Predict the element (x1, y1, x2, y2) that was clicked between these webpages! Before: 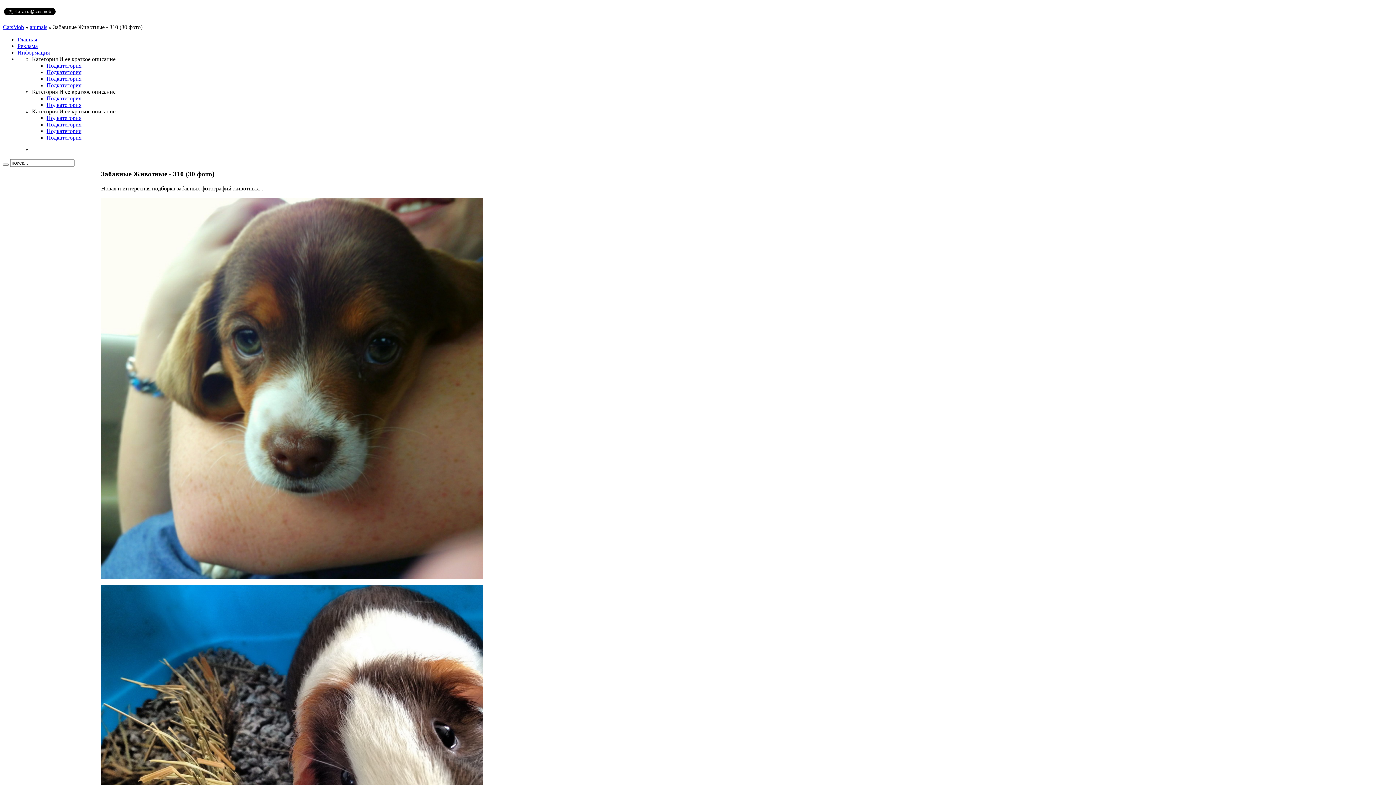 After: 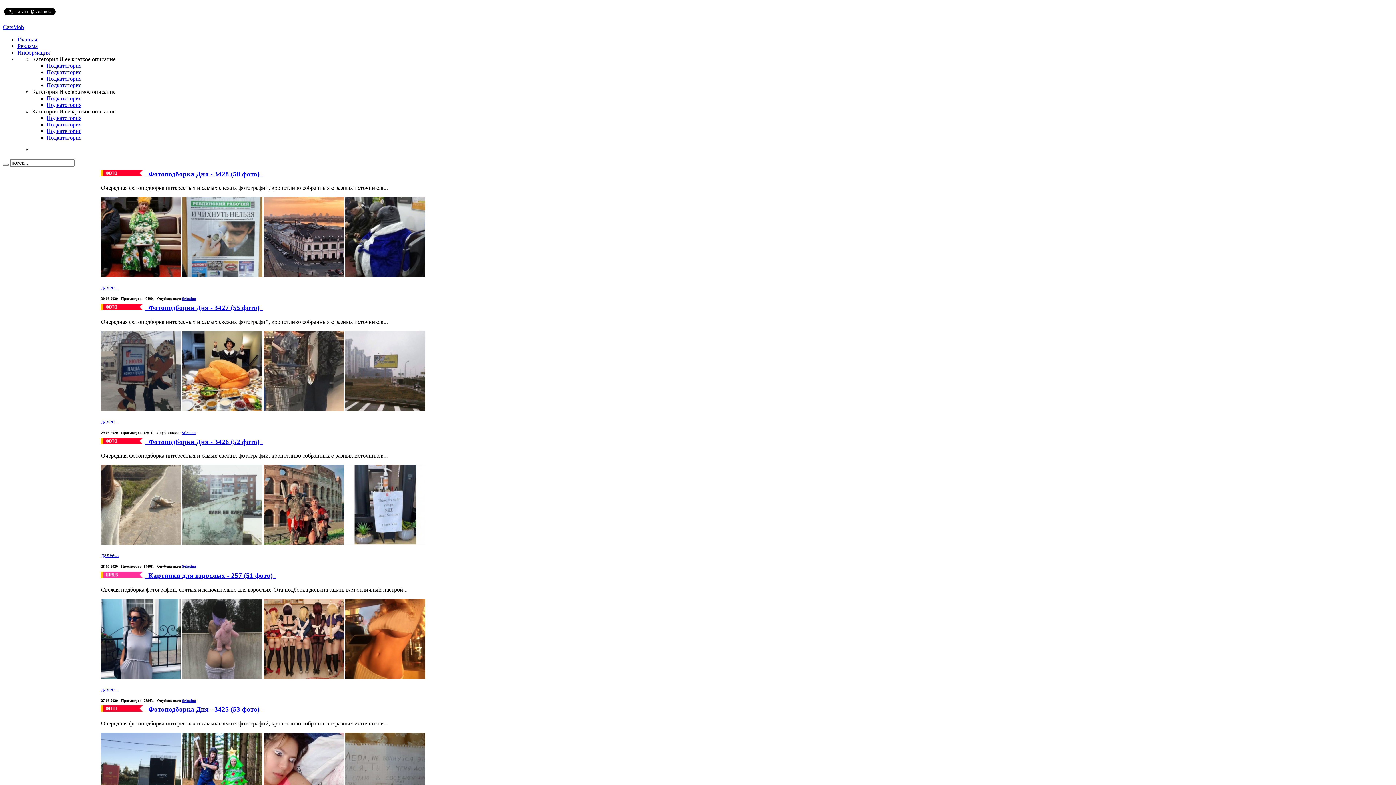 Action: label: Подкатегория bbox: (46, 134, 81, 140)